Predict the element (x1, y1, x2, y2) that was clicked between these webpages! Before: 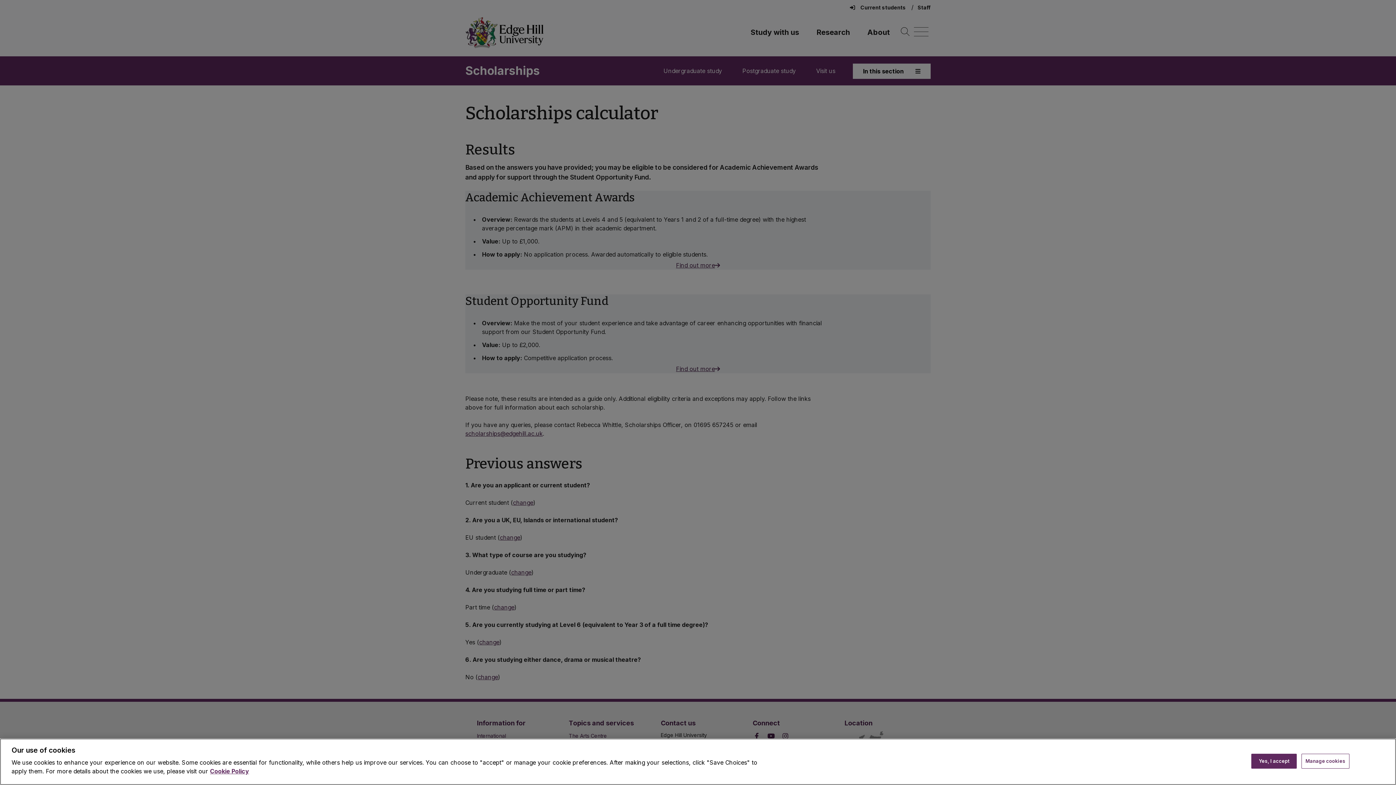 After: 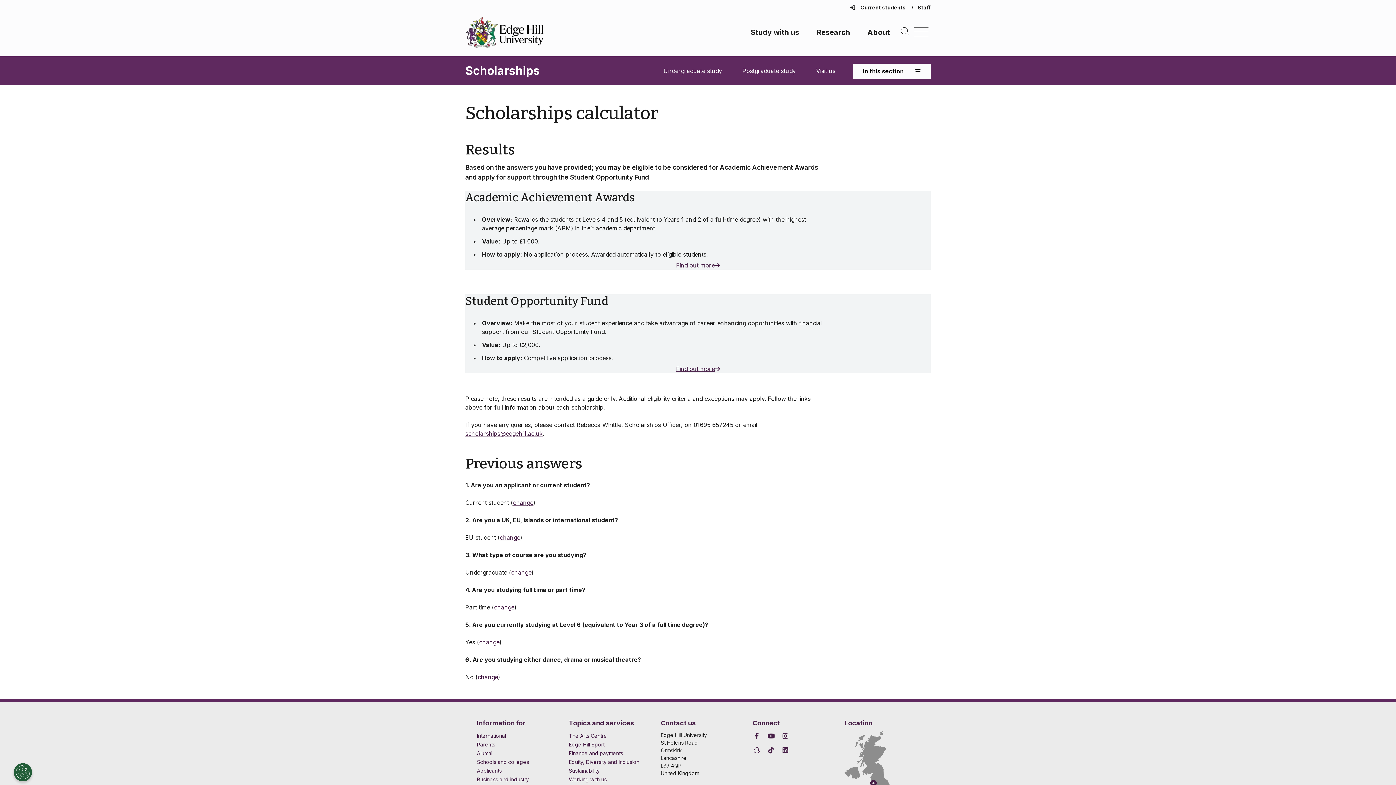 Action: bbox: (1251, 754, 1297, 769) label: Accept cookies